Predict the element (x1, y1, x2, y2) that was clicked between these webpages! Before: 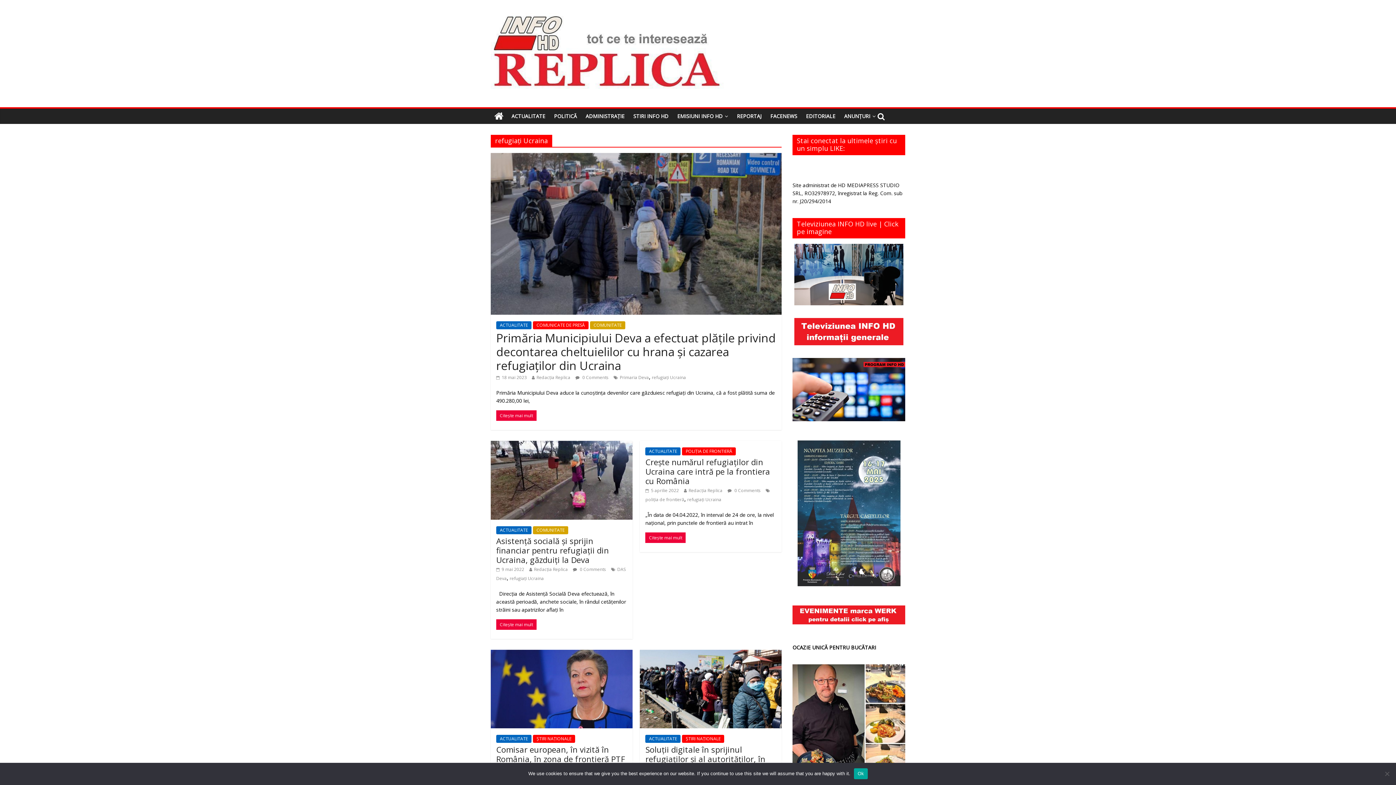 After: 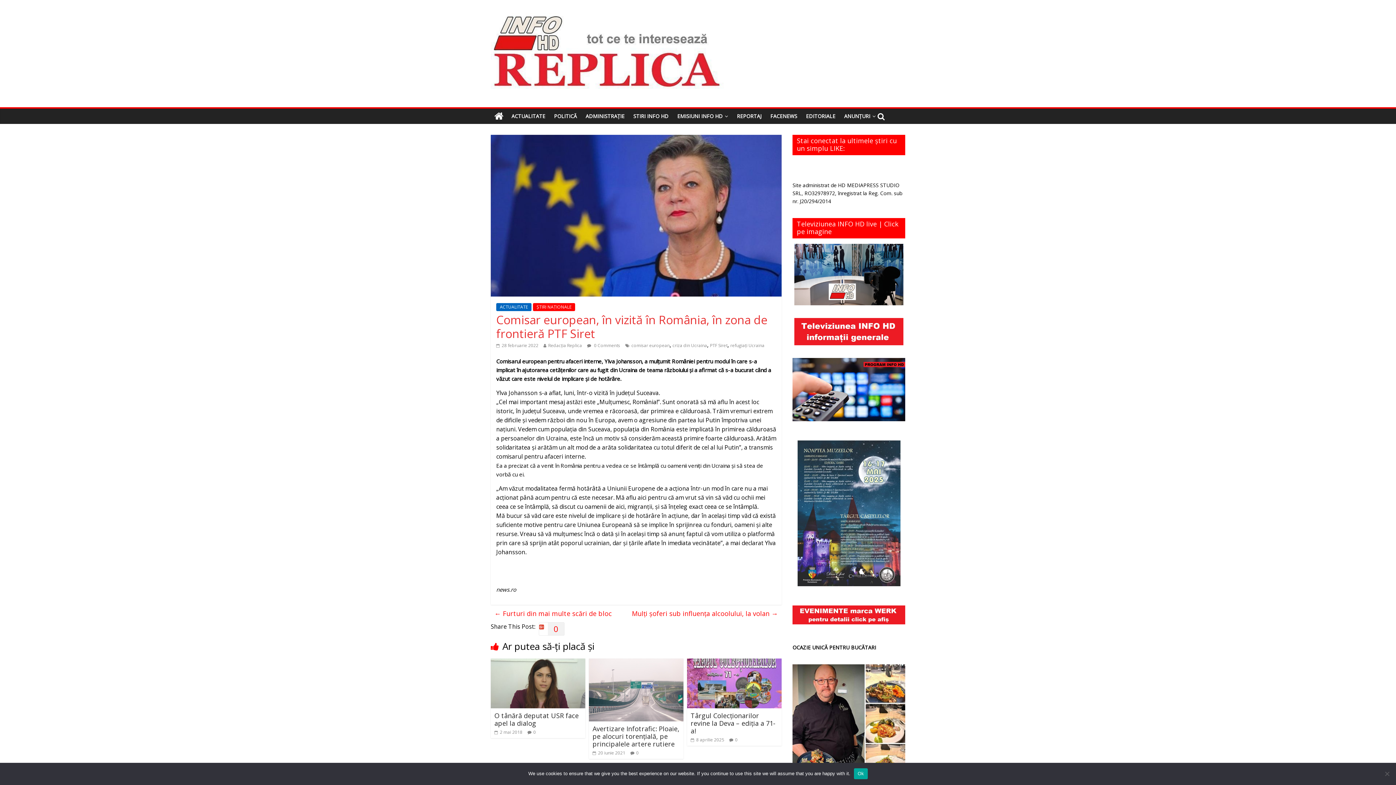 Action: bbox: (490, 650, 632, 658)